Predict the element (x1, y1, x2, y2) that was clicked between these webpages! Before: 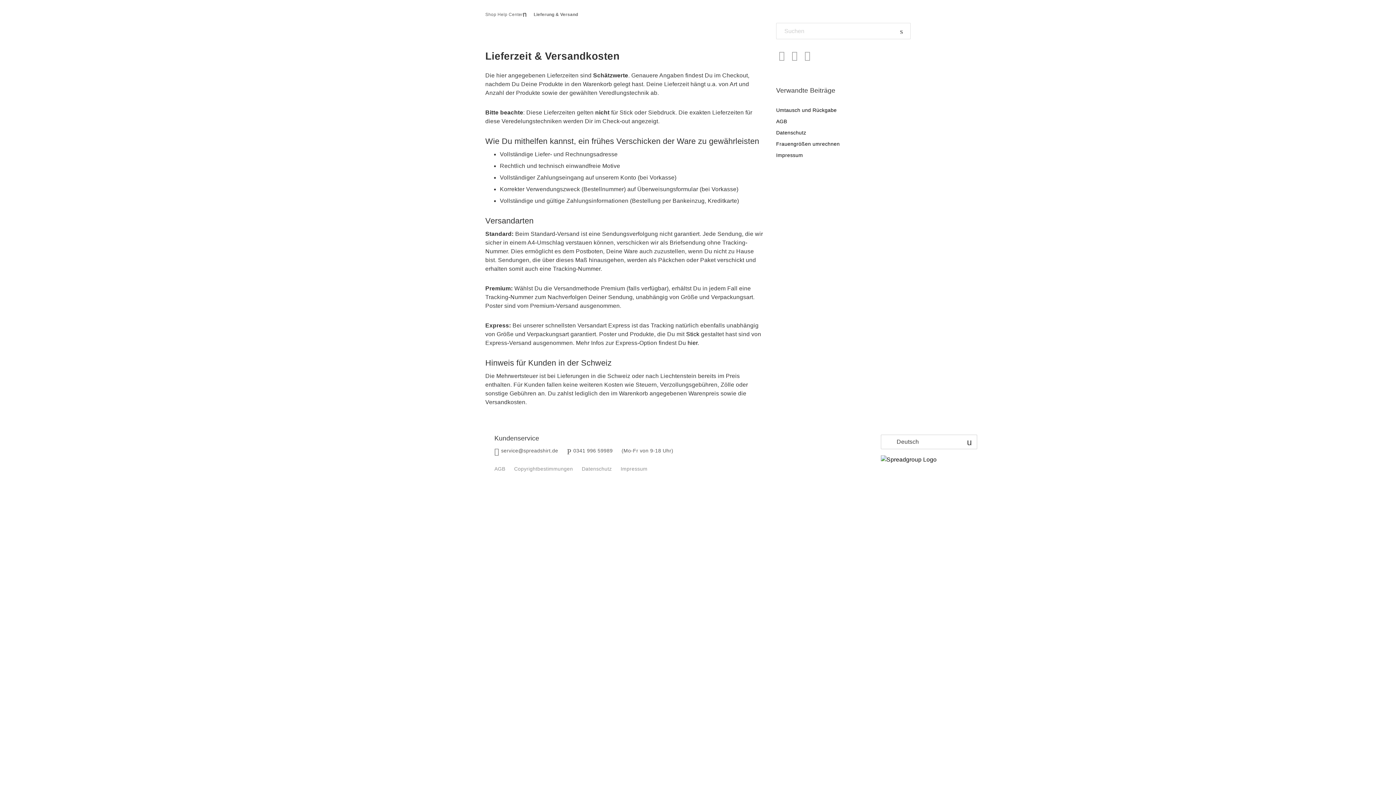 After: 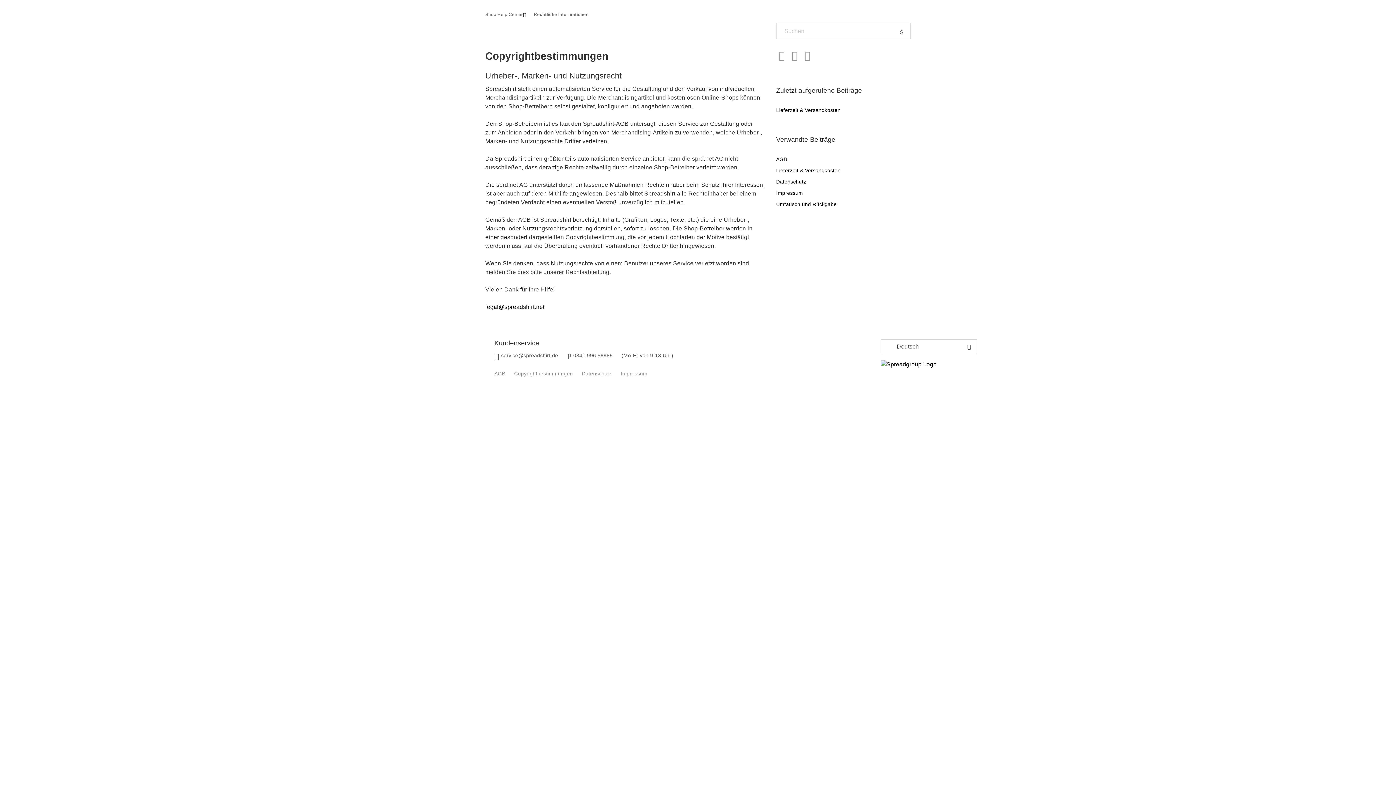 Action: bbox: (514, 466, 573, 472) label: Copyrightbestimmungen